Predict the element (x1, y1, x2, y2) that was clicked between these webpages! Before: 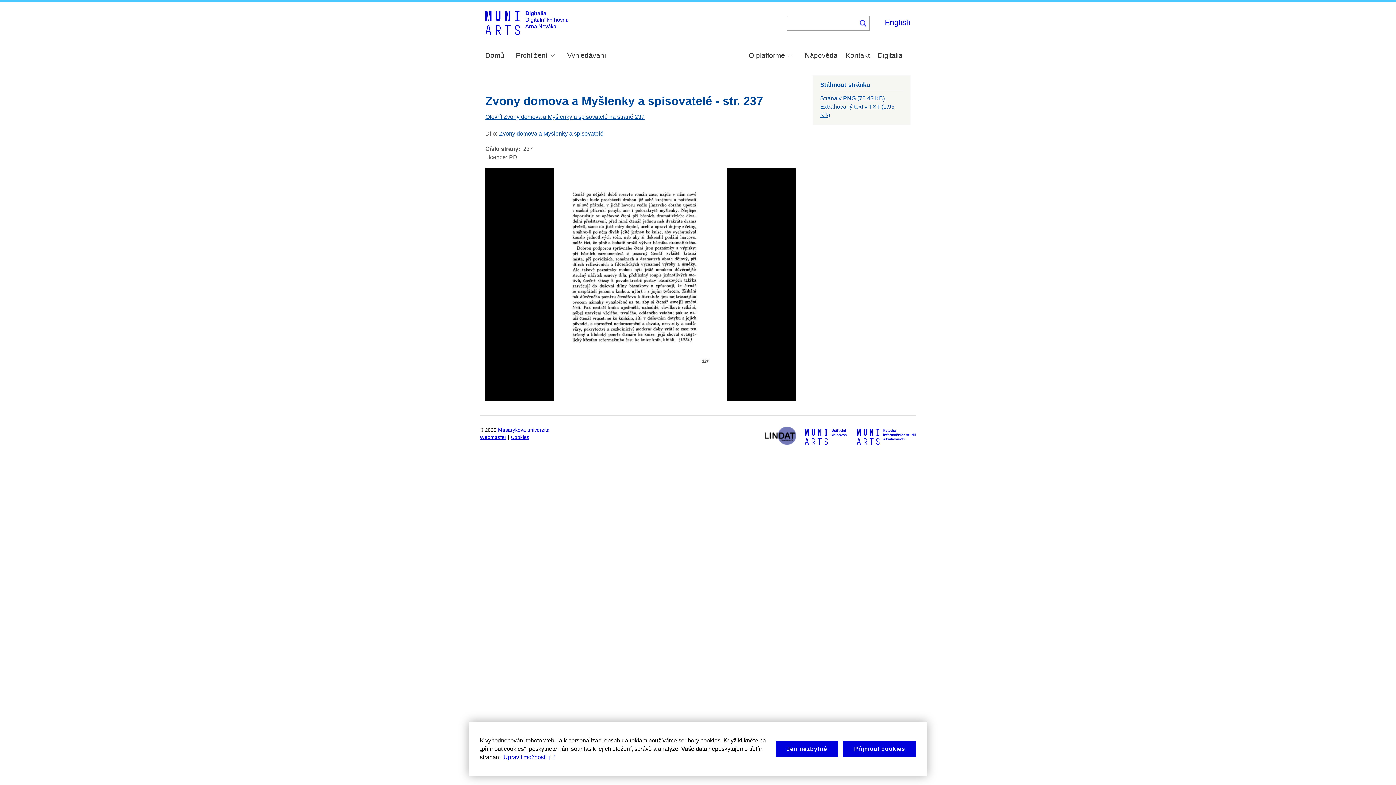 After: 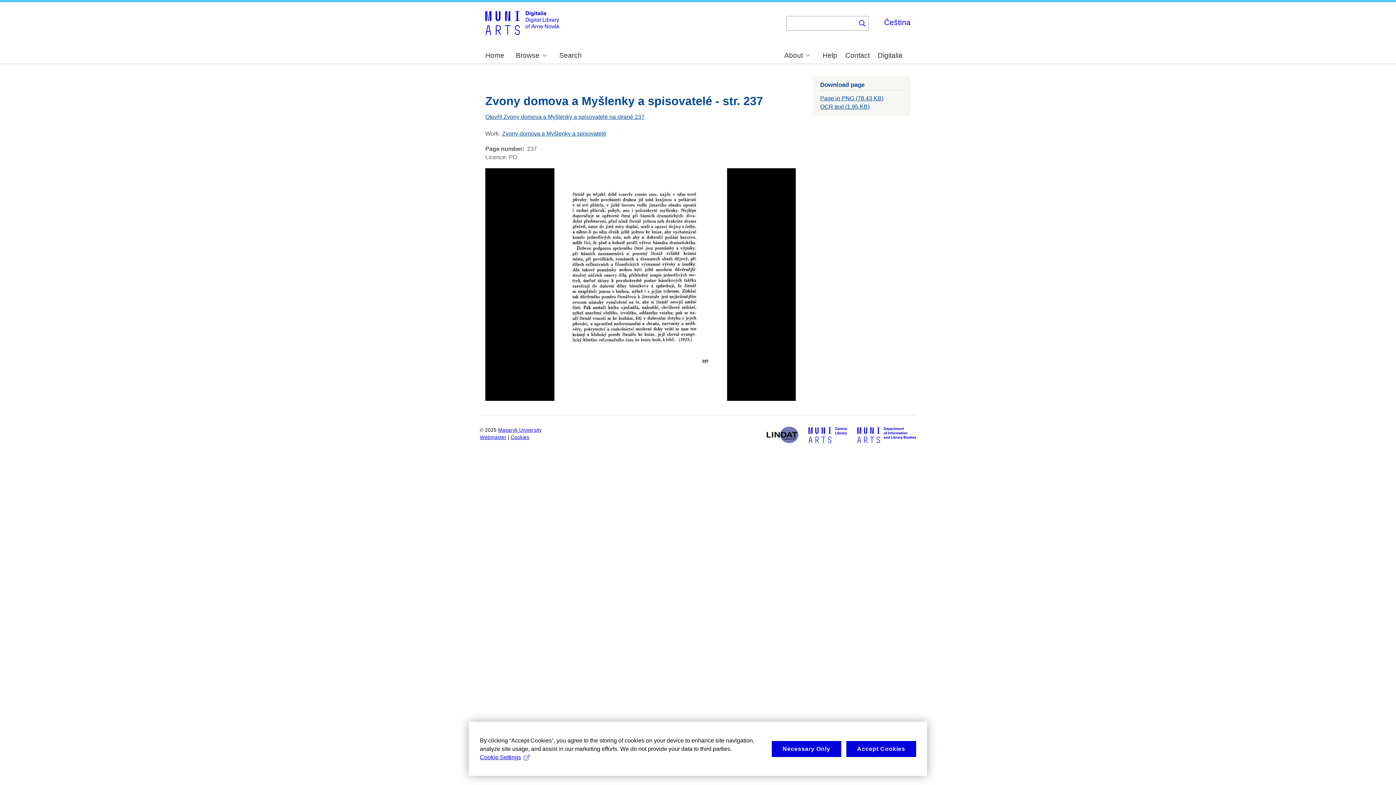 Action: label: English bbox: (885, 18, 910, 26)